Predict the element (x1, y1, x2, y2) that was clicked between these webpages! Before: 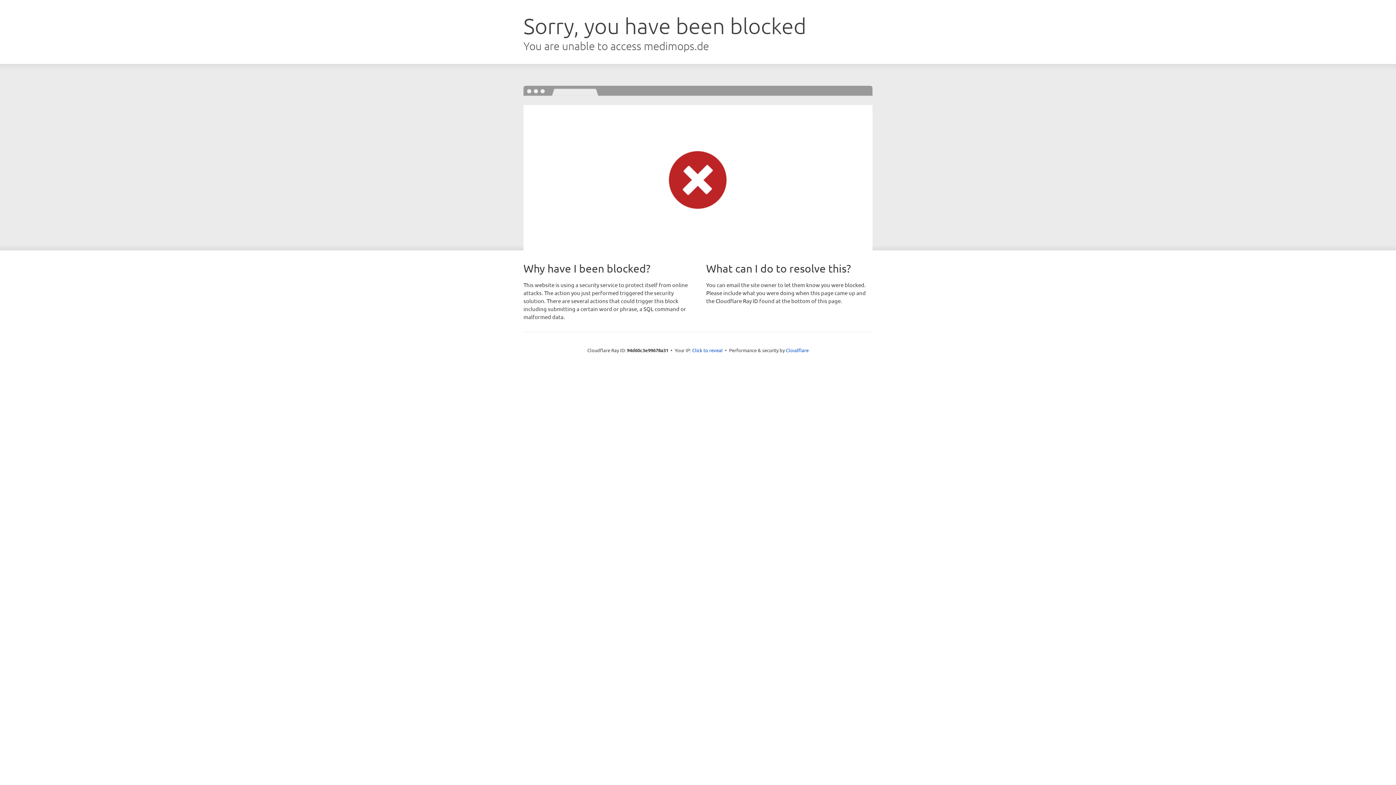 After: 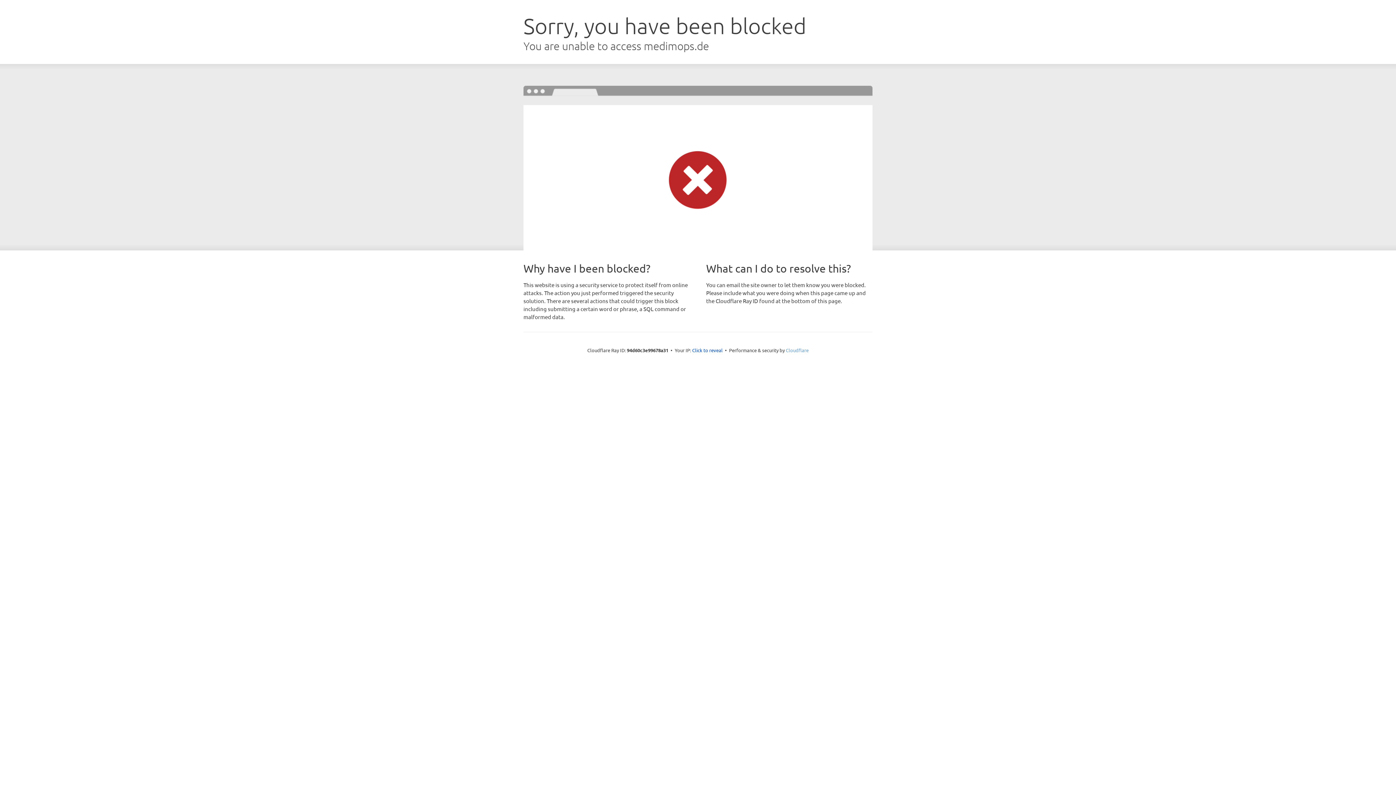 Action: label: Cloudflare bbox: (786, 347, 808, 353)